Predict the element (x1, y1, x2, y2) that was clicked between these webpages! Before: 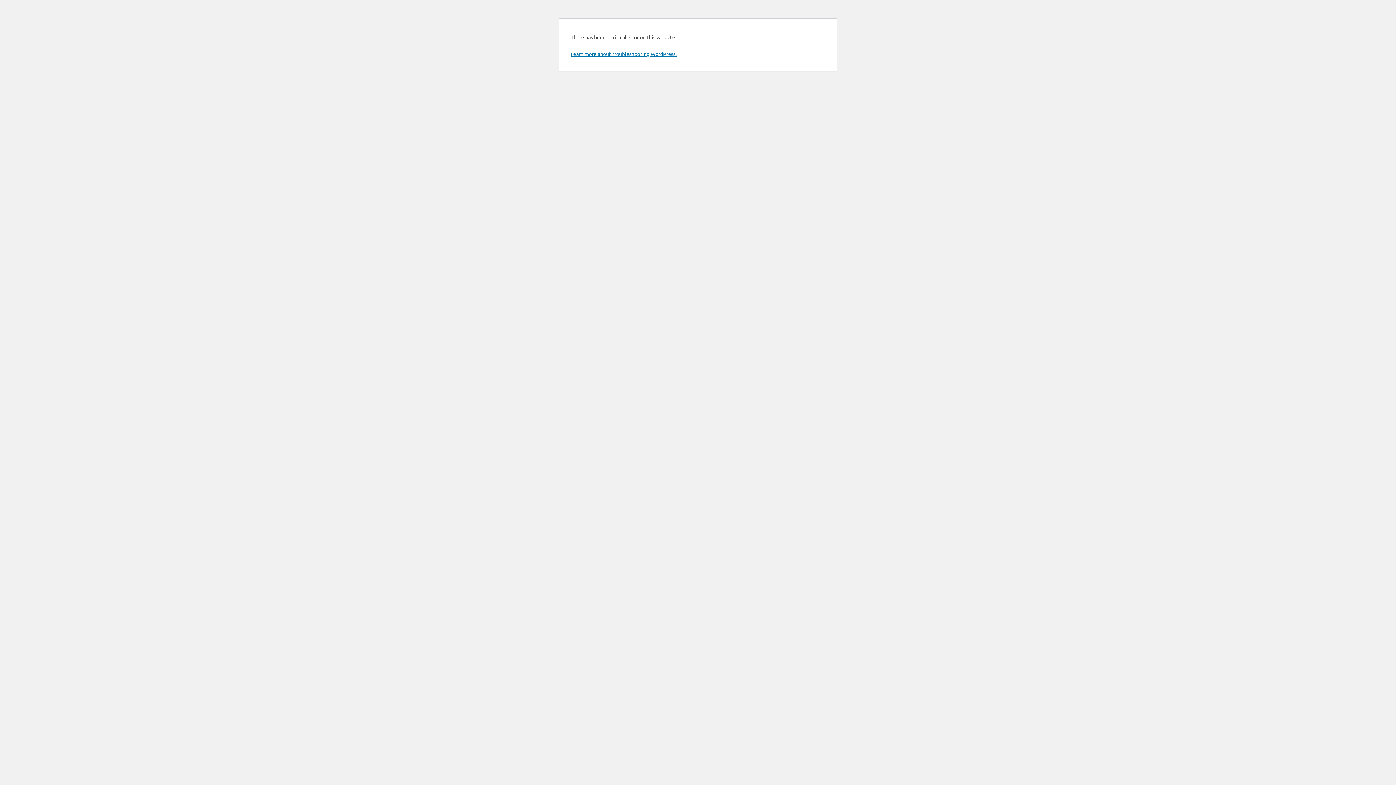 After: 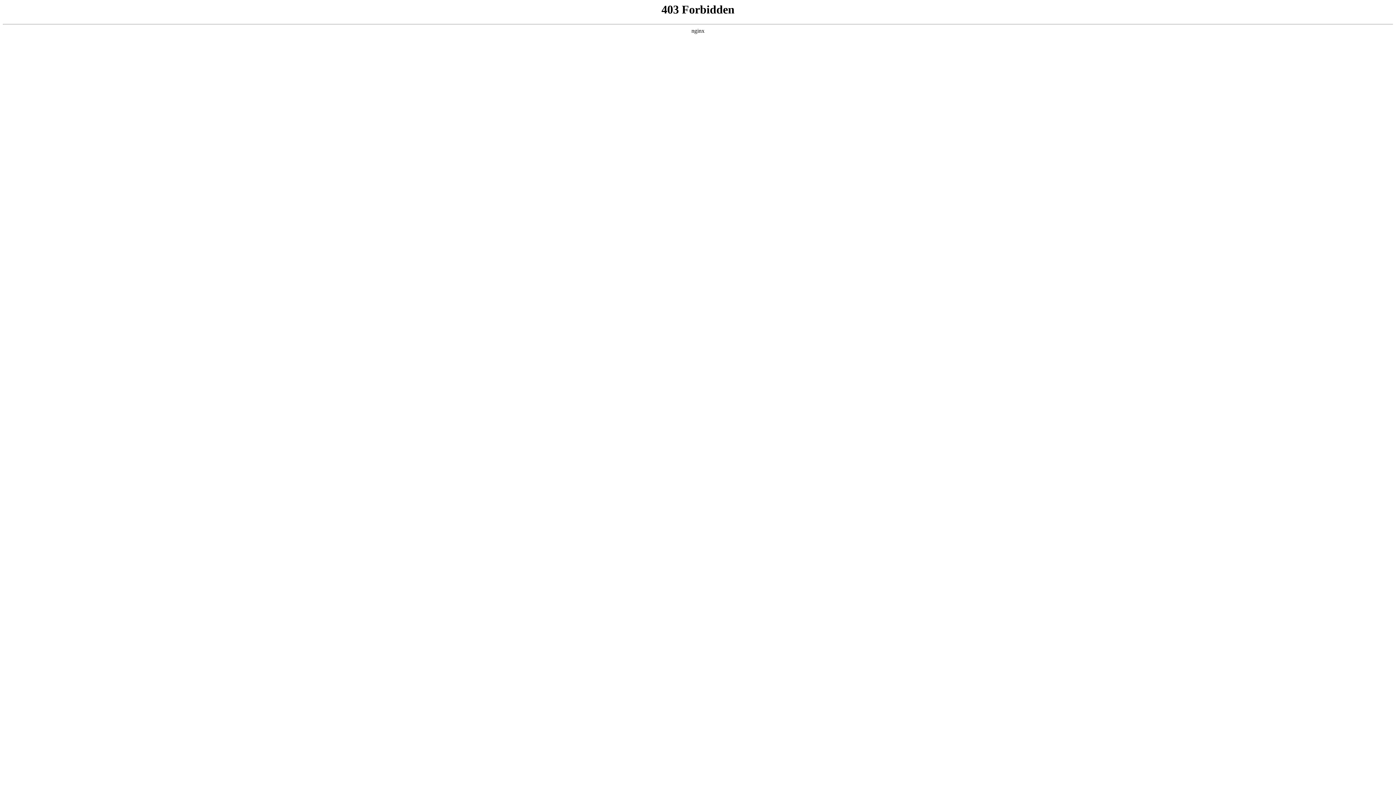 Action: bbox: (570, 50, 676, 57) label: Learn more about troubleshooting WordPress.